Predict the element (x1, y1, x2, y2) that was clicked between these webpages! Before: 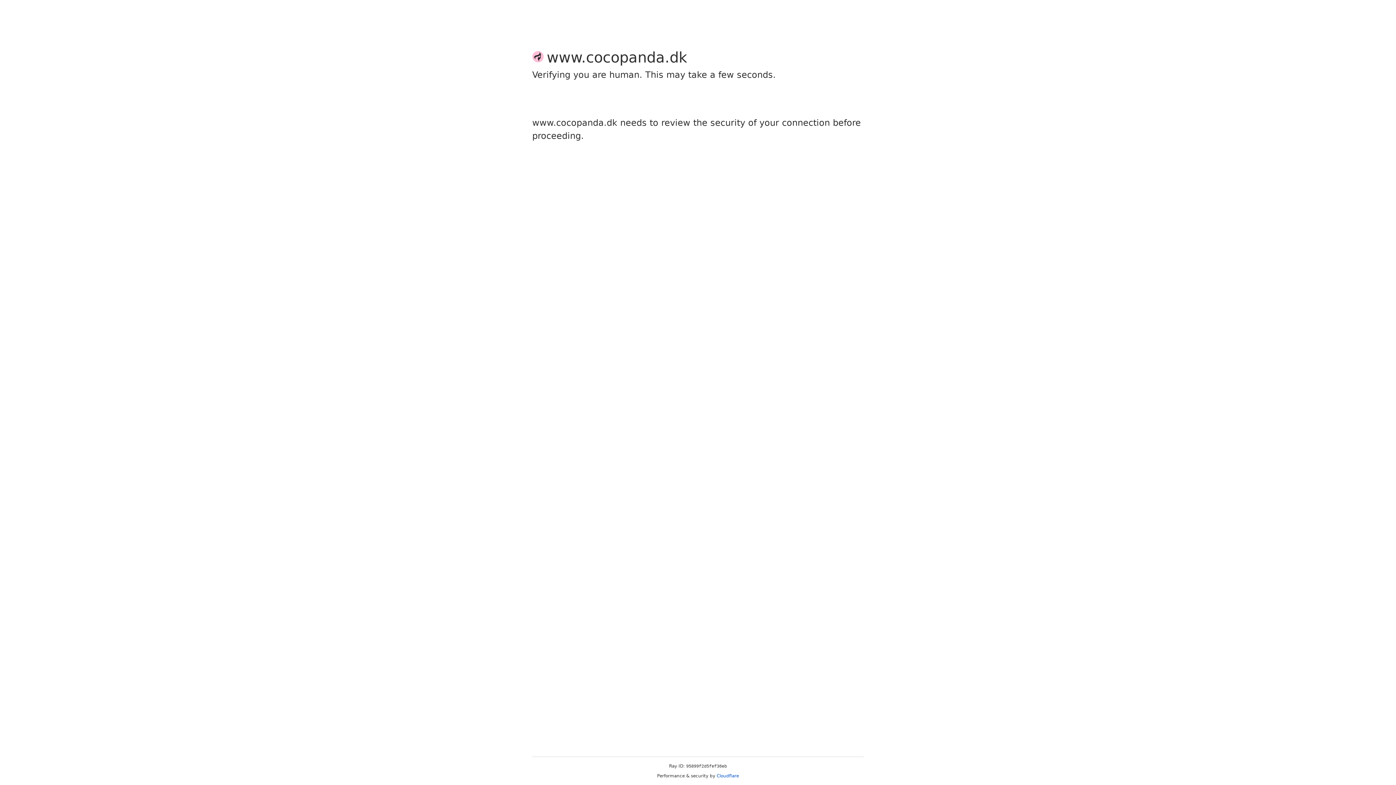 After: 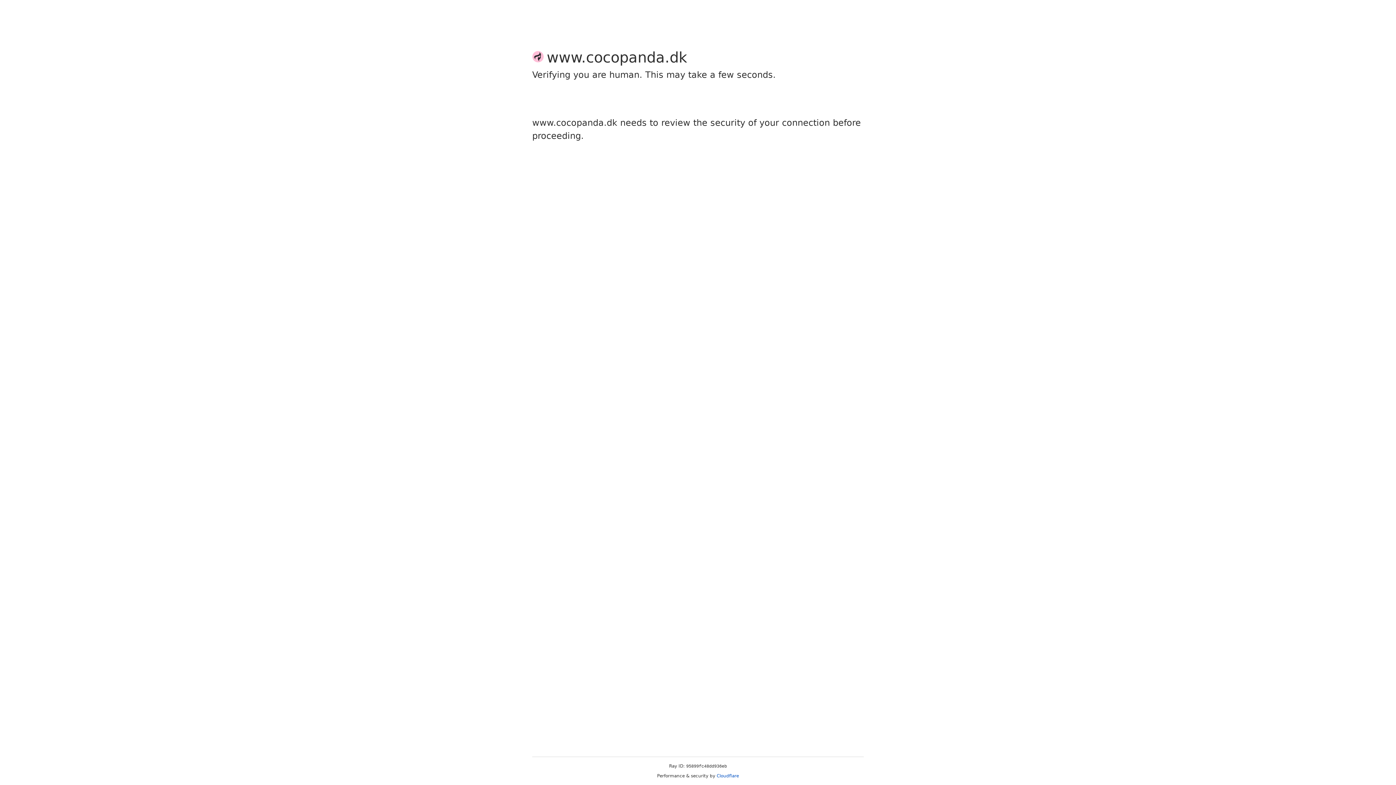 Action: label: Cloudflare bbox: (716, 773, 739, 778)